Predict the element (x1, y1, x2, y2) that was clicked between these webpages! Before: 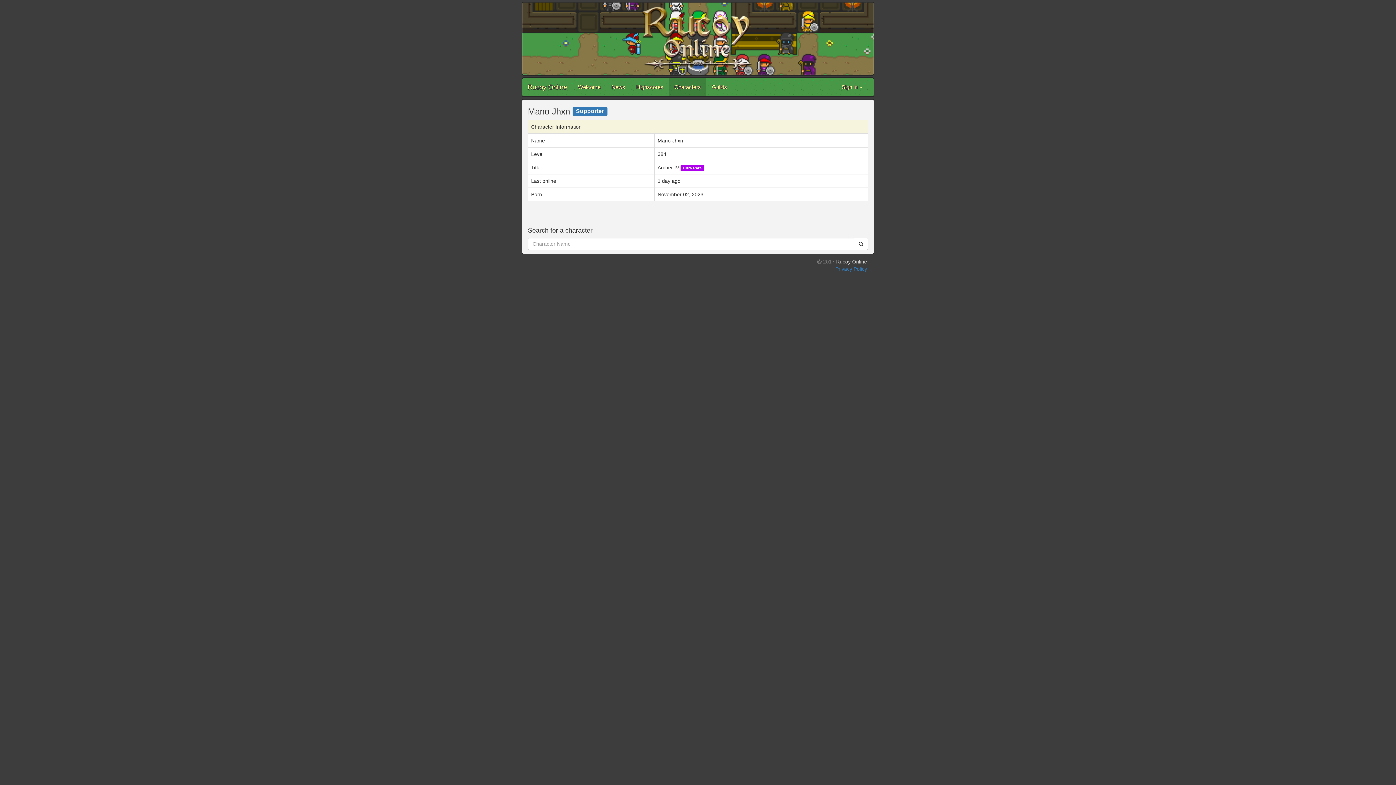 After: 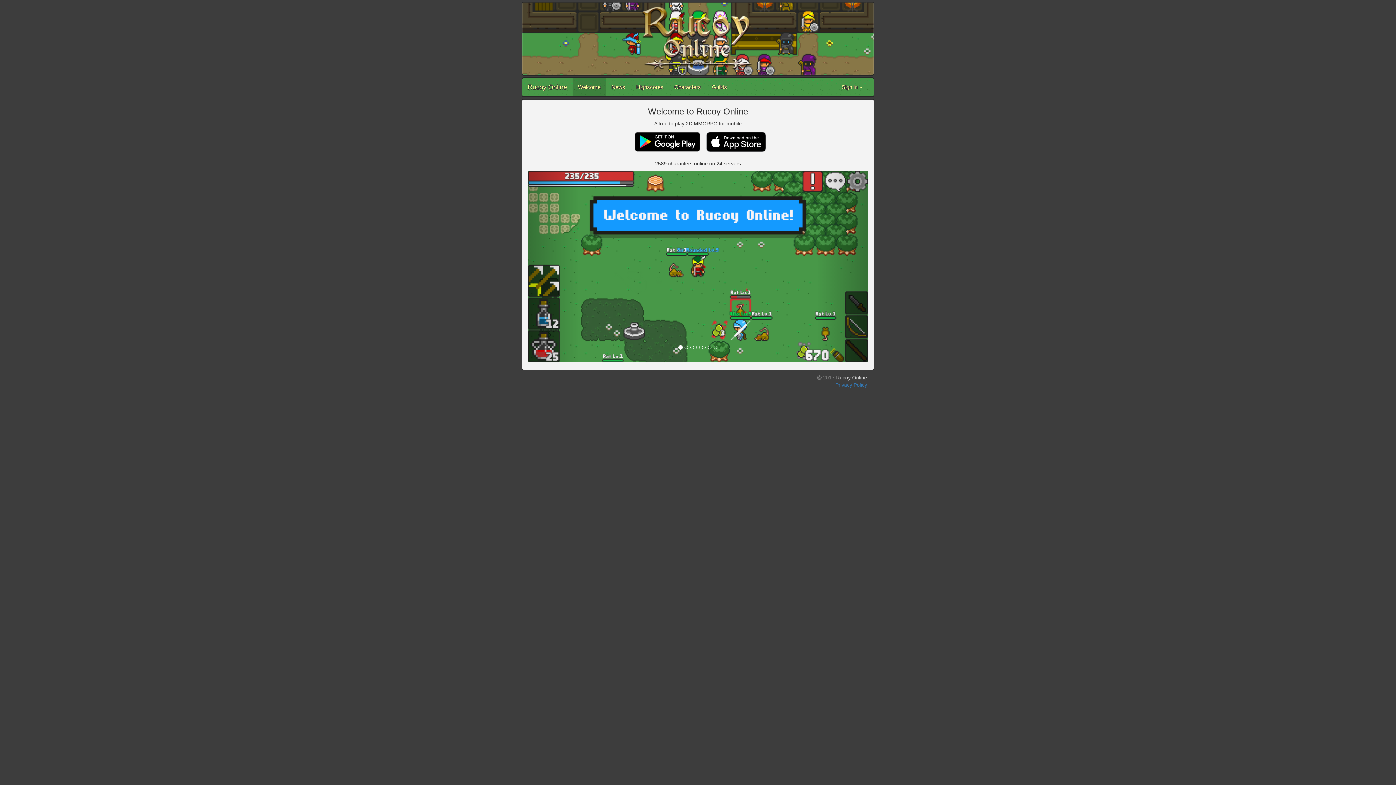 Action: bbox: (522, 78, 572, 96) label: Rucoy Online